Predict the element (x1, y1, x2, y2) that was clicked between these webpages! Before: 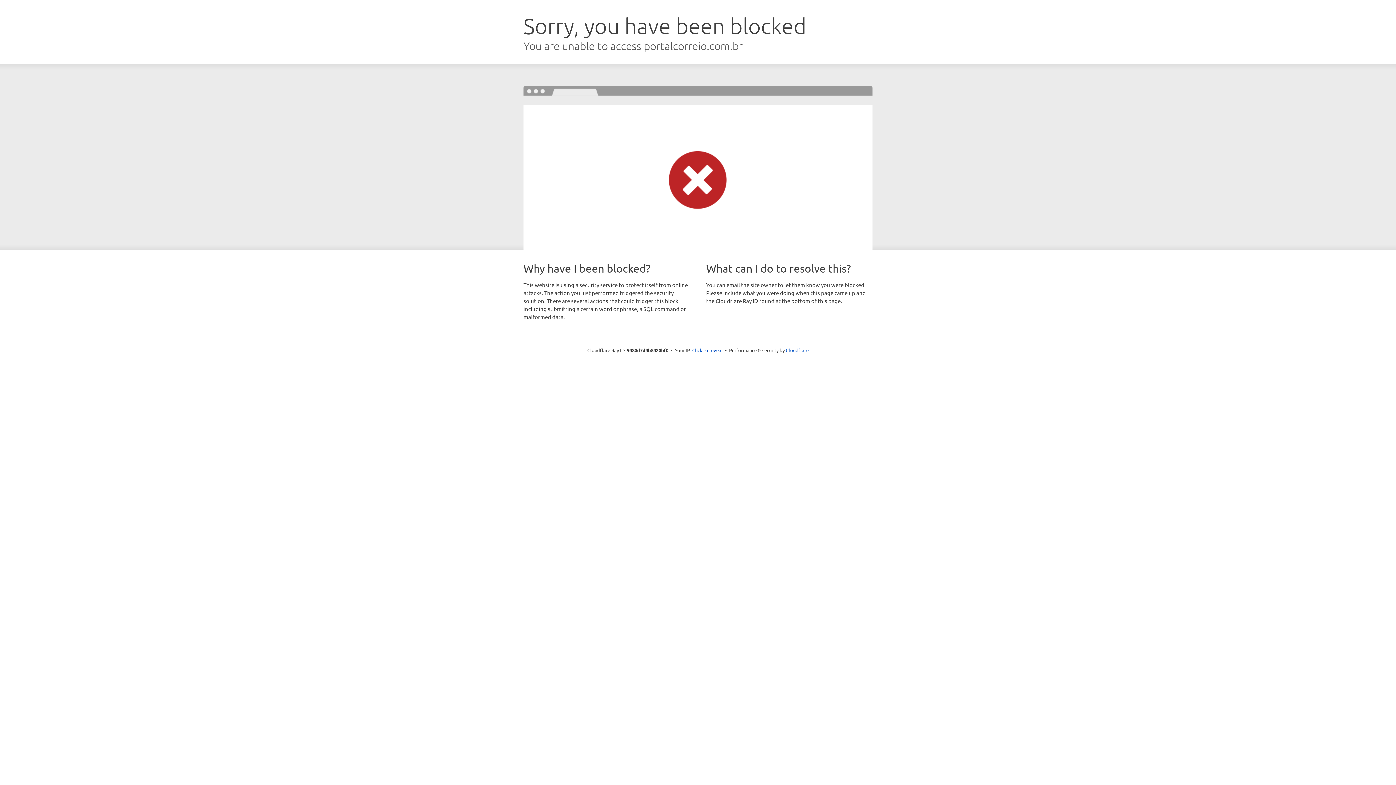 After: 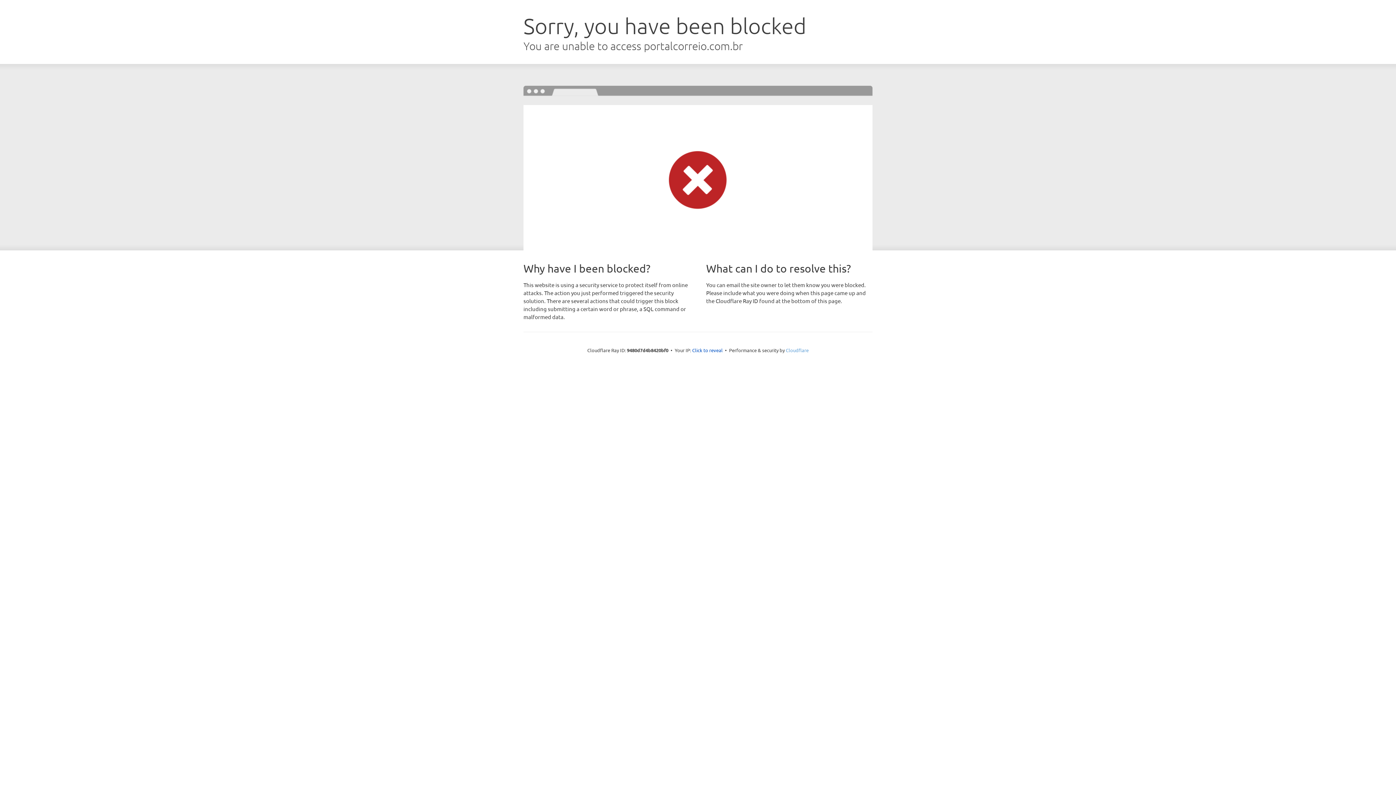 Action: bbox: (786, 347, 808, 353) label: Cloudflare